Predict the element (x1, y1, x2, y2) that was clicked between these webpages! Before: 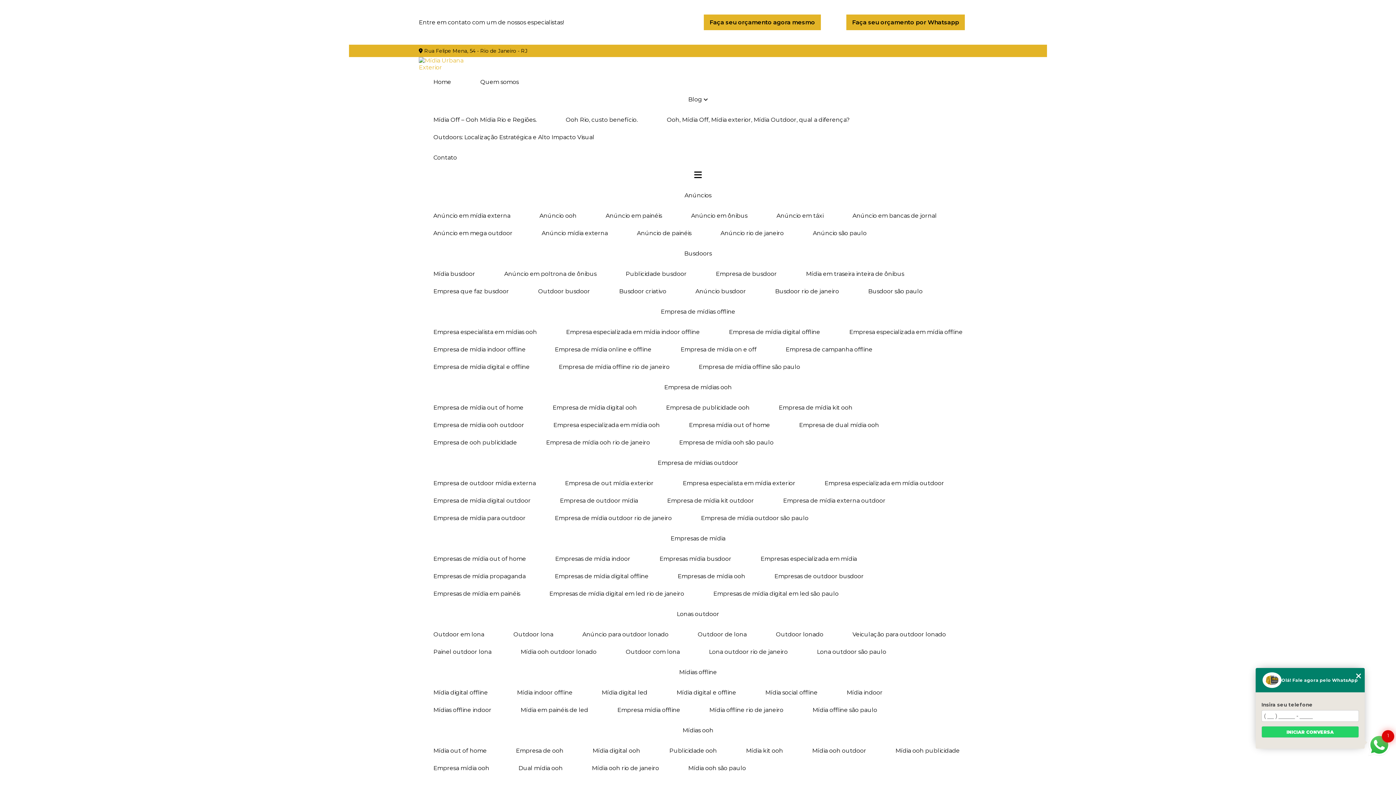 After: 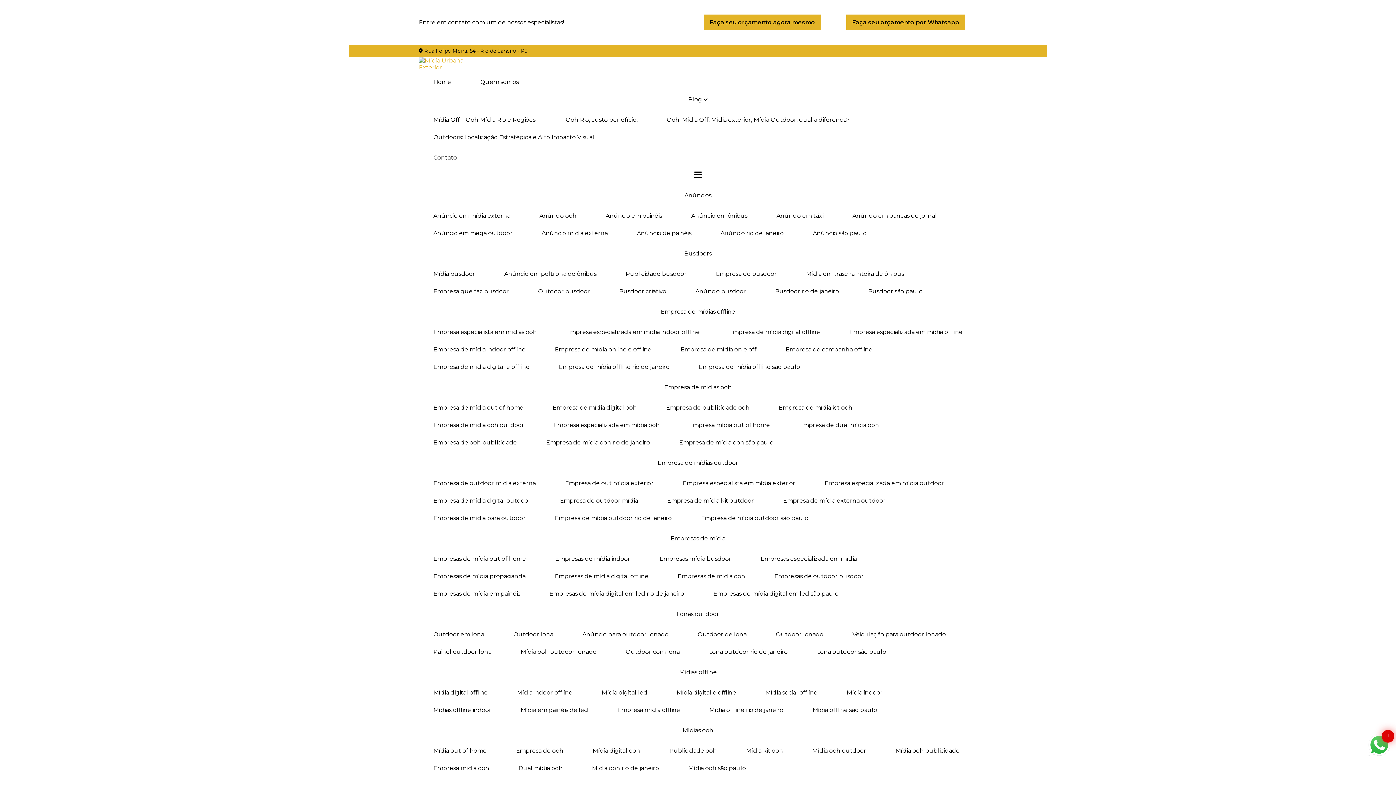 Action: bbox: (418, 492, 545, 510) label: Empresa de mídia digital outdoor